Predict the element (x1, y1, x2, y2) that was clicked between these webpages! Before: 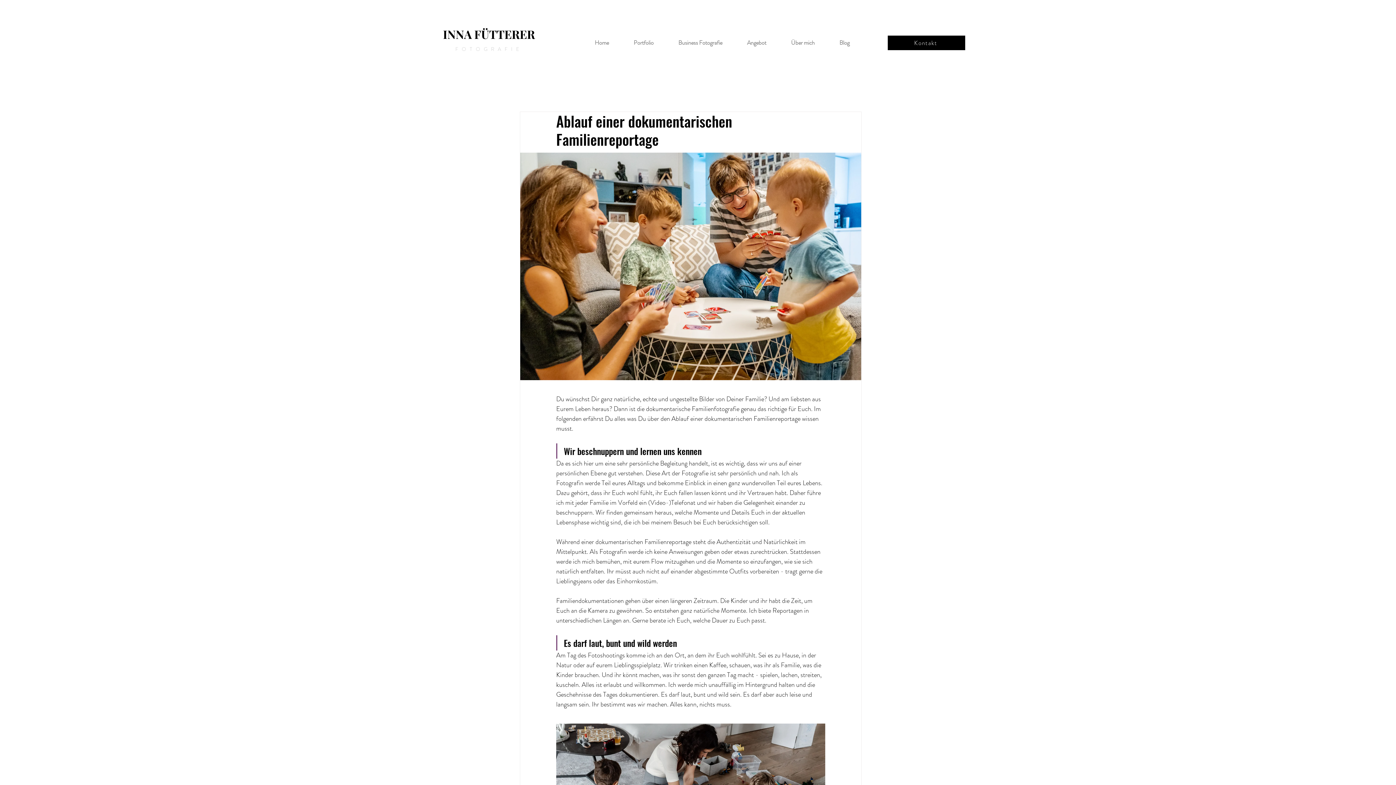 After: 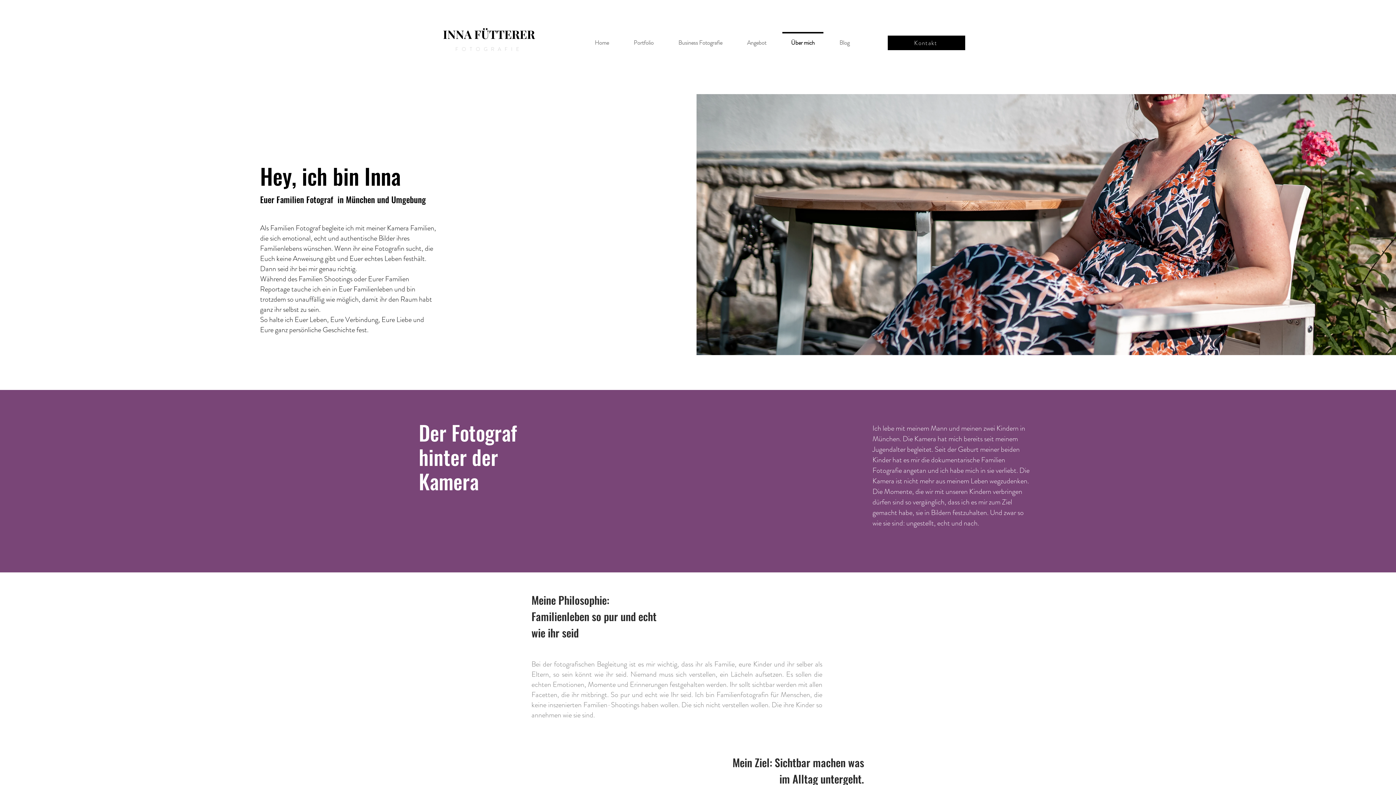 Action: bbox: (778, 32, 827, 46) label: Über mich